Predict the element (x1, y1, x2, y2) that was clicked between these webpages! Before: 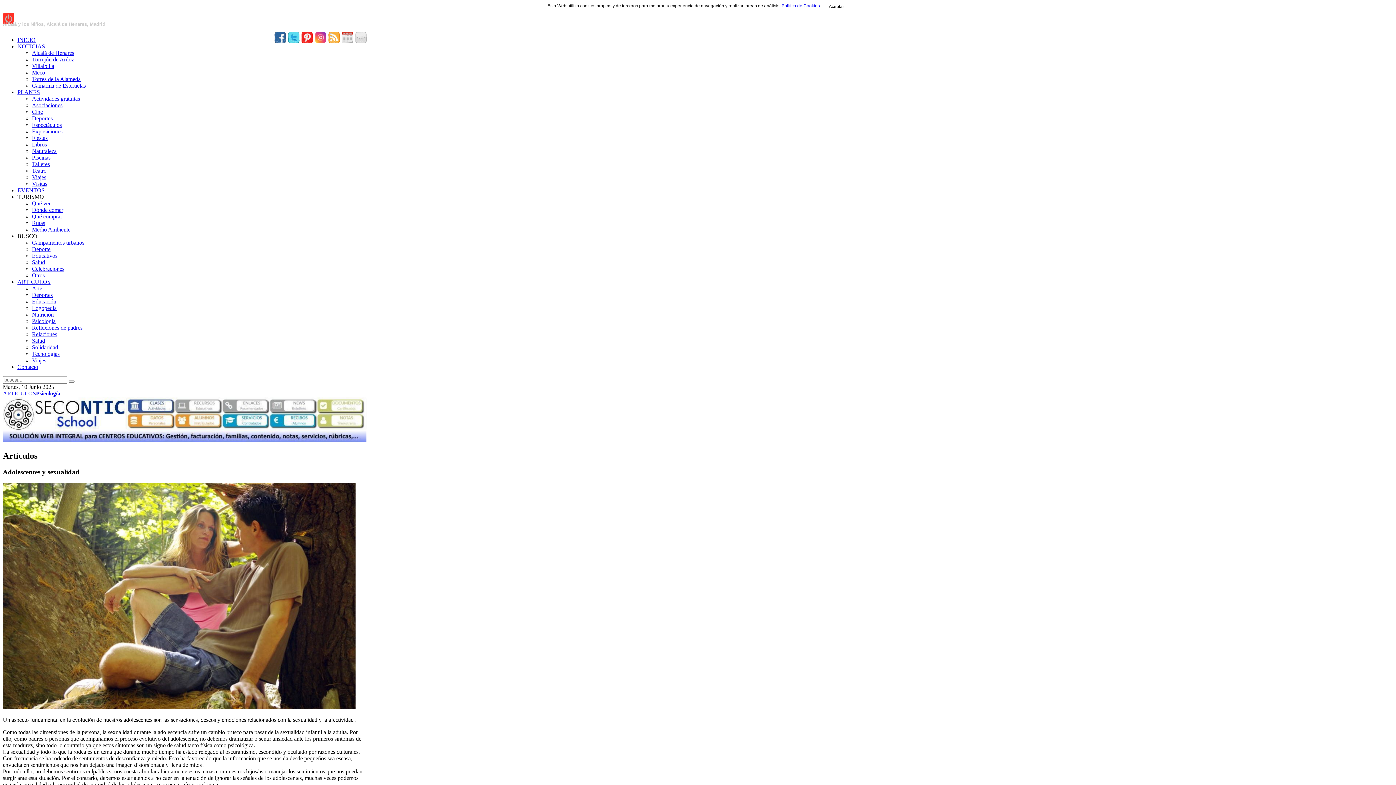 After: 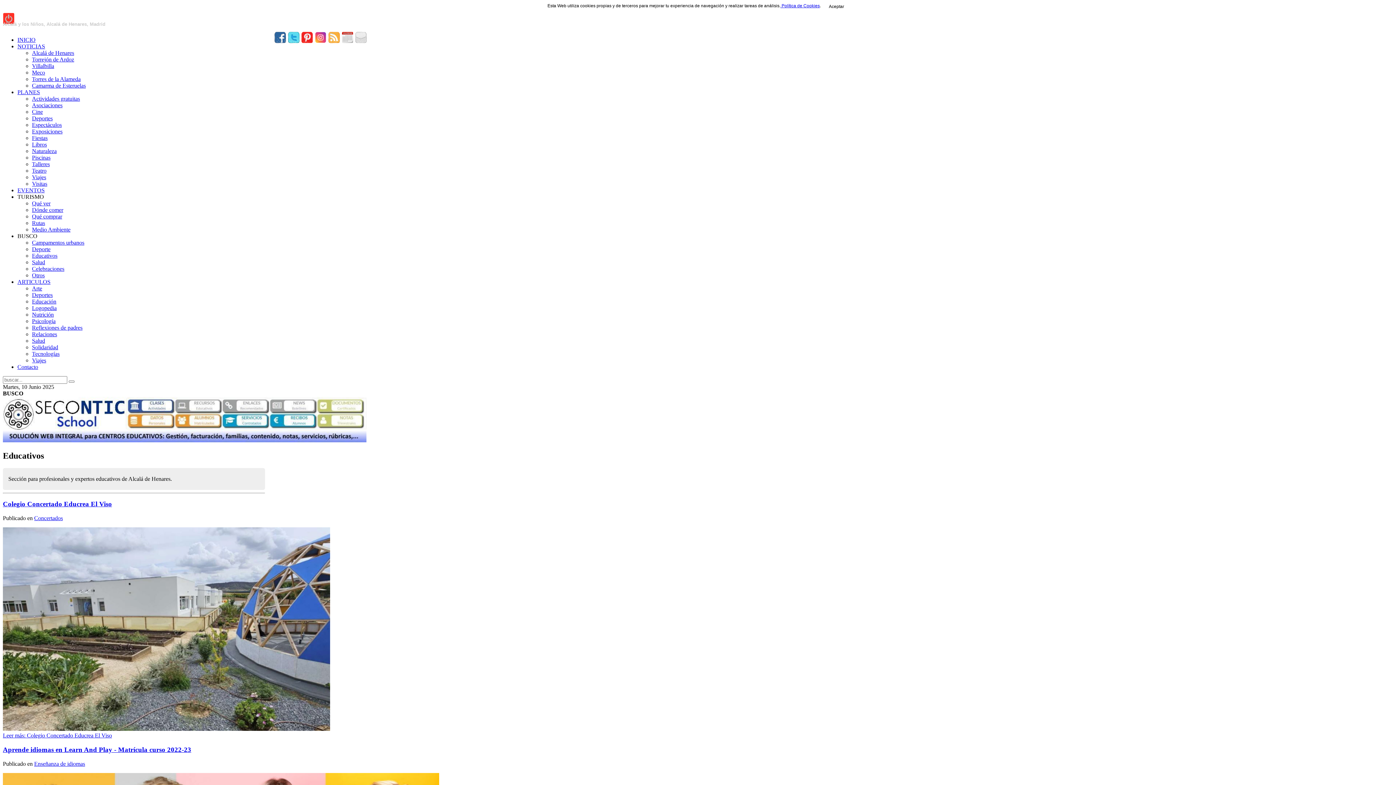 Action: bbox: (32, 252, 57, 258) label: Educativos